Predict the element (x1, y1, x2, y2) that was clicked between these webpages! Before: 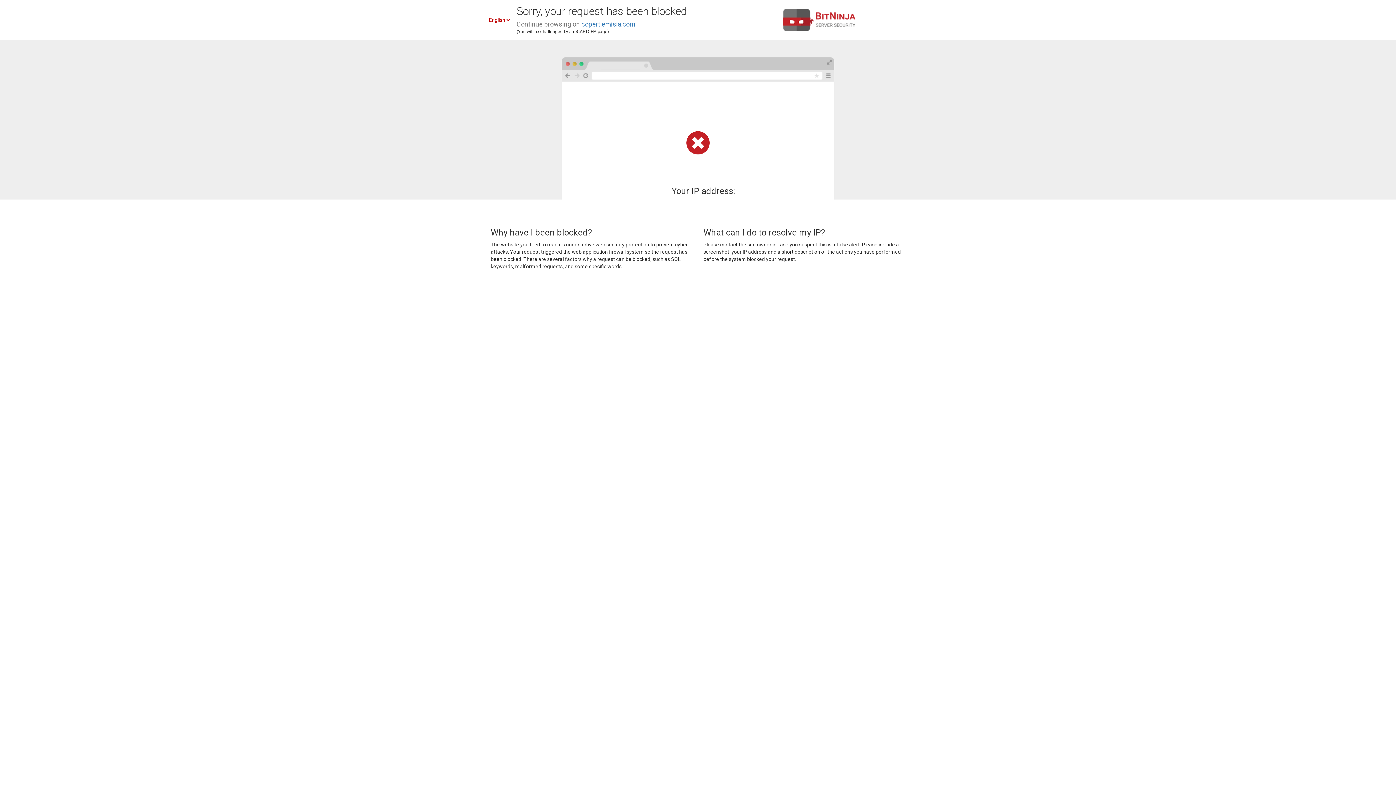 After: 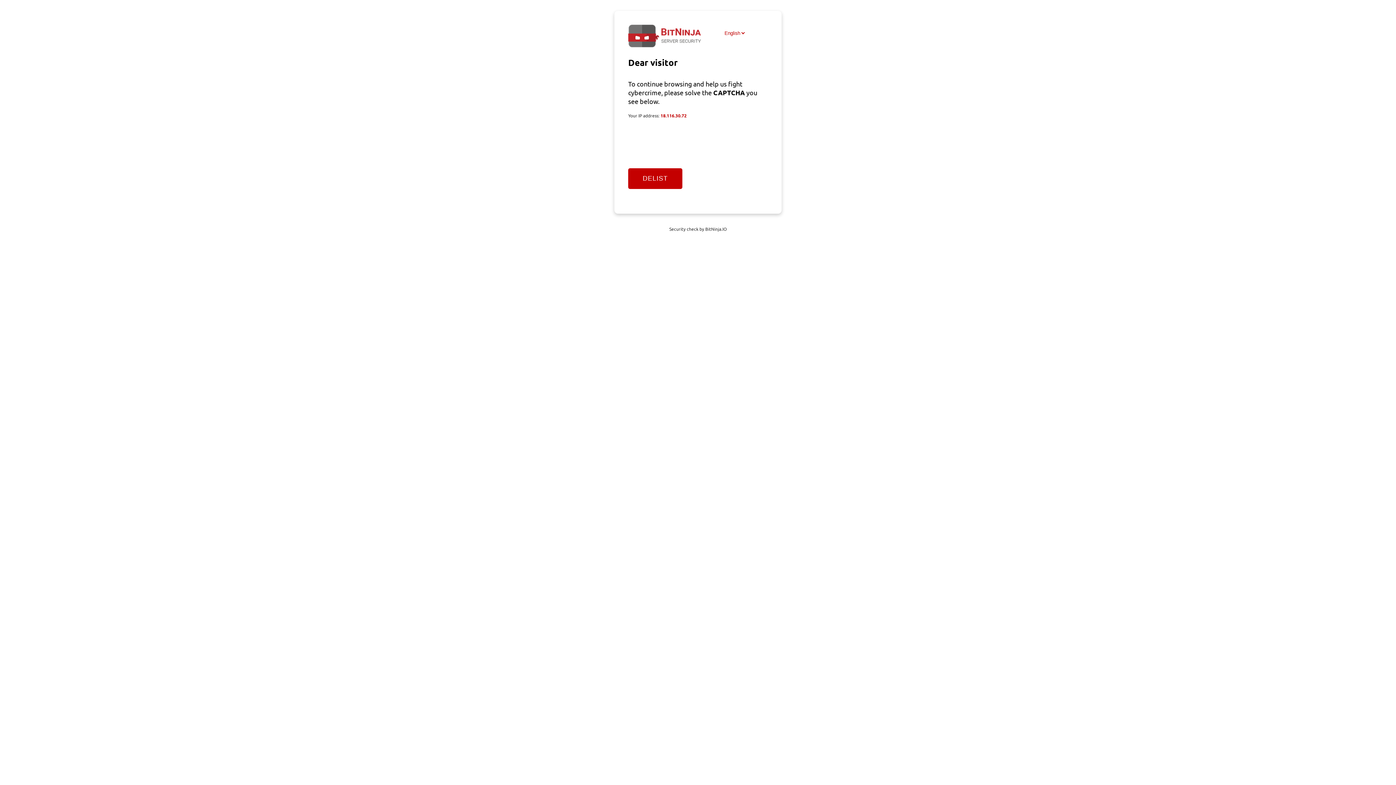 Action: label: copert.emisia.com bbox: (581, 20, 635, 28)